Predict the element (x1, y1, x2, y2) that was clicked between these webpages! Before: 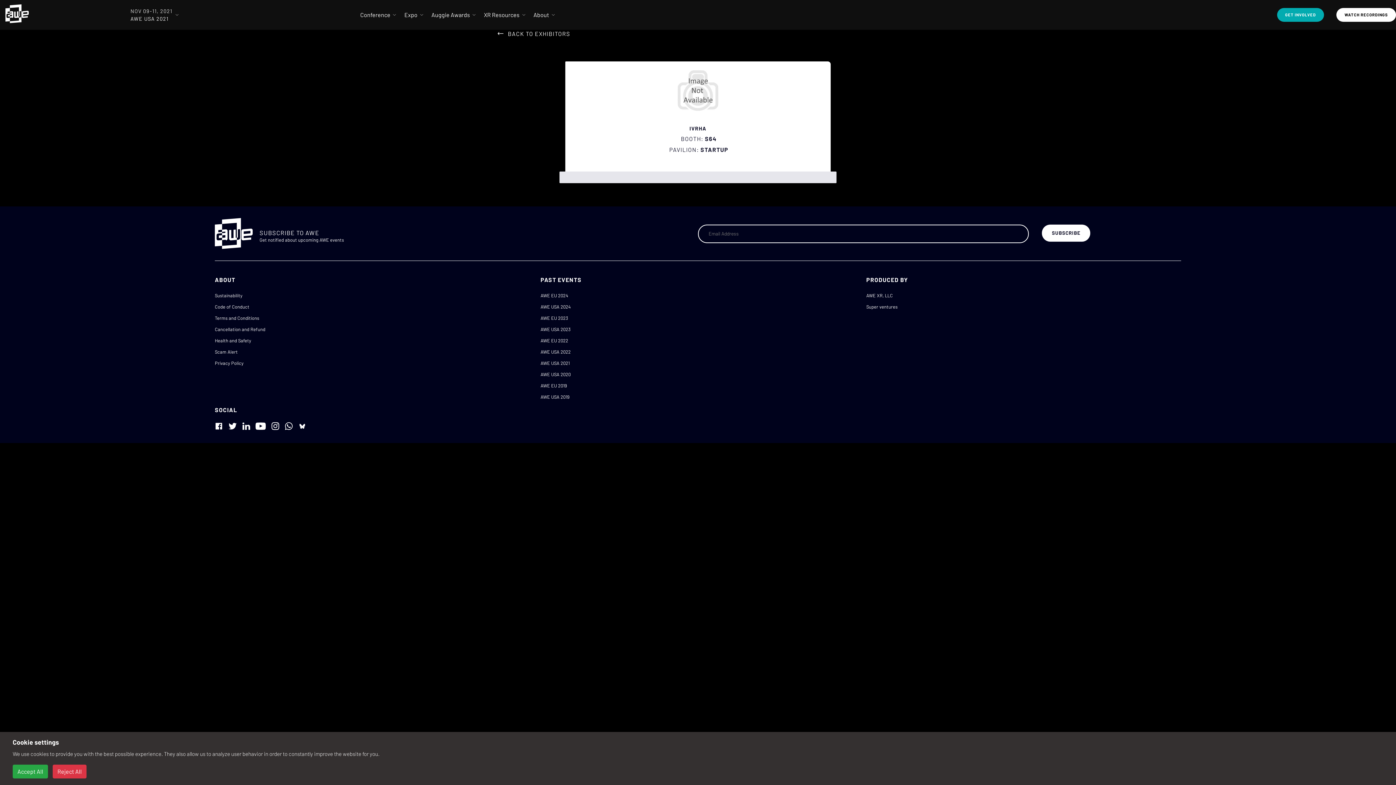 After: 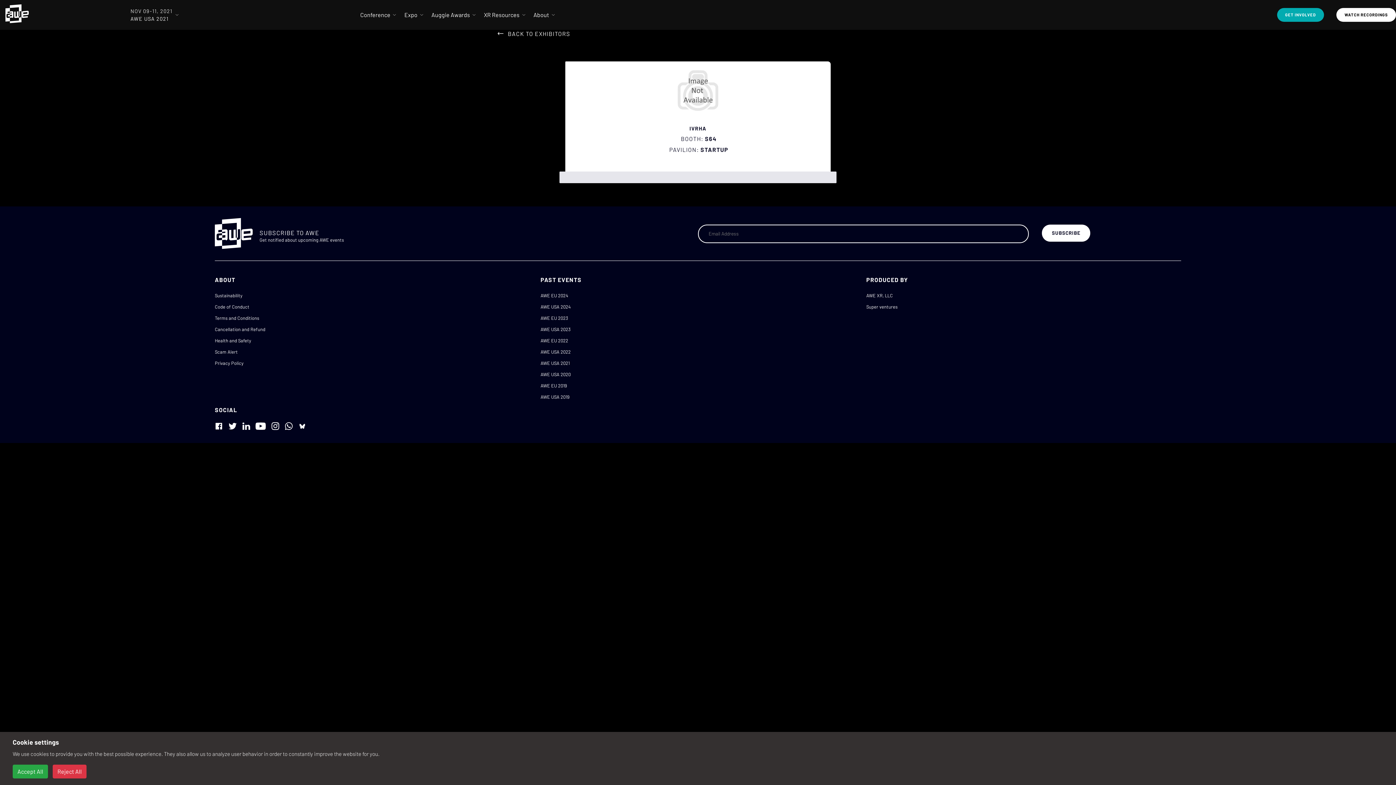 Action: bbox: (242, 422, 250, 428)